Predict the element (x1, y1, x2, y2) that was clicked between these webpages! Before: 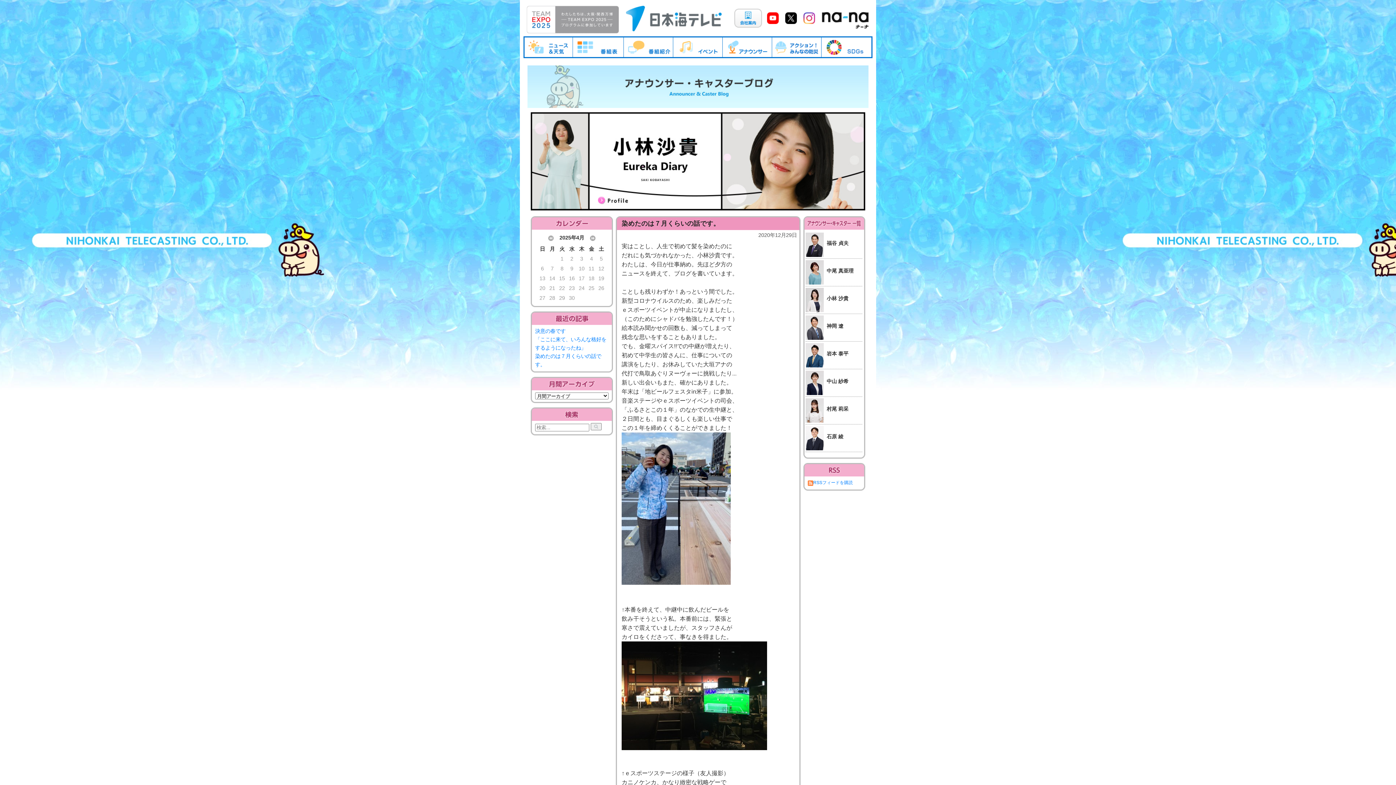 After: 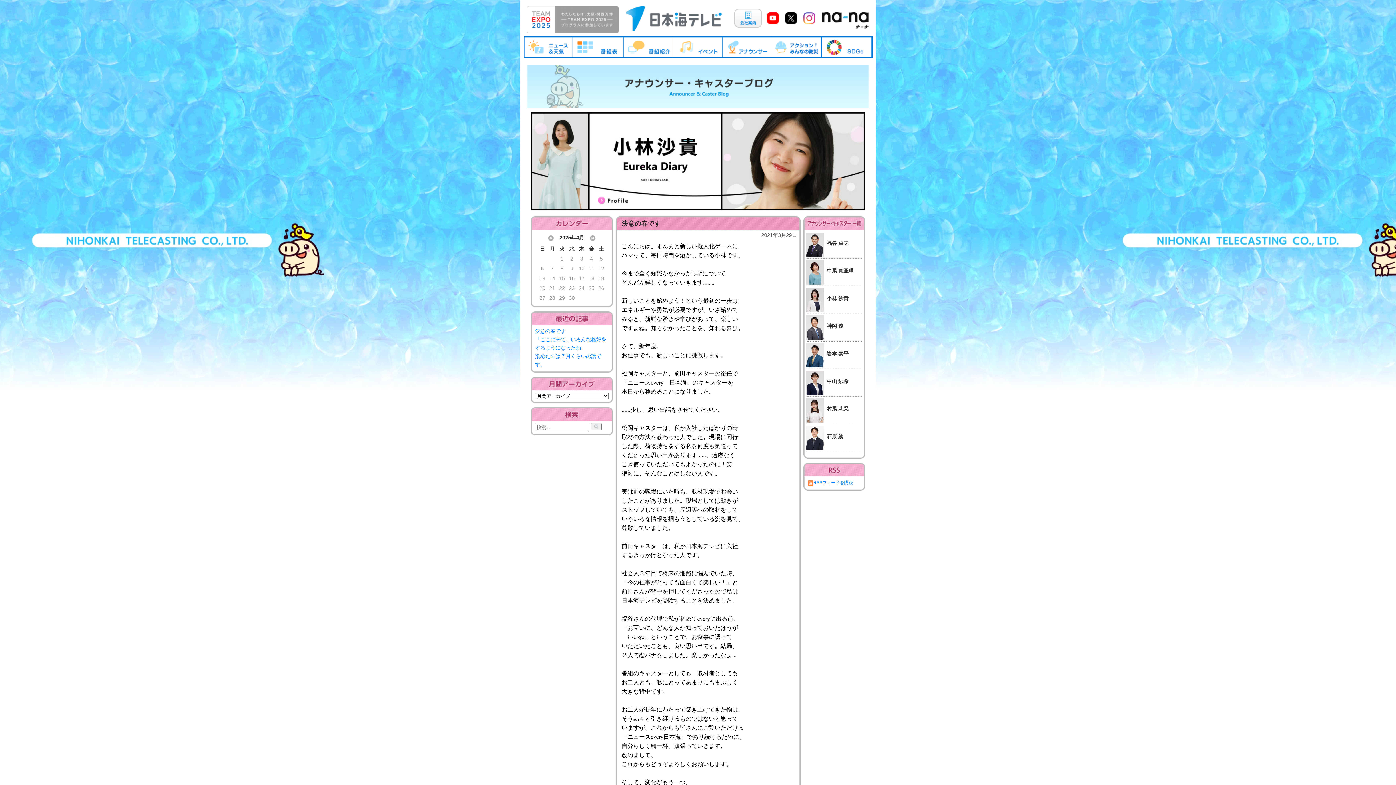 Action: bbox: (805, 307, 824, 313)